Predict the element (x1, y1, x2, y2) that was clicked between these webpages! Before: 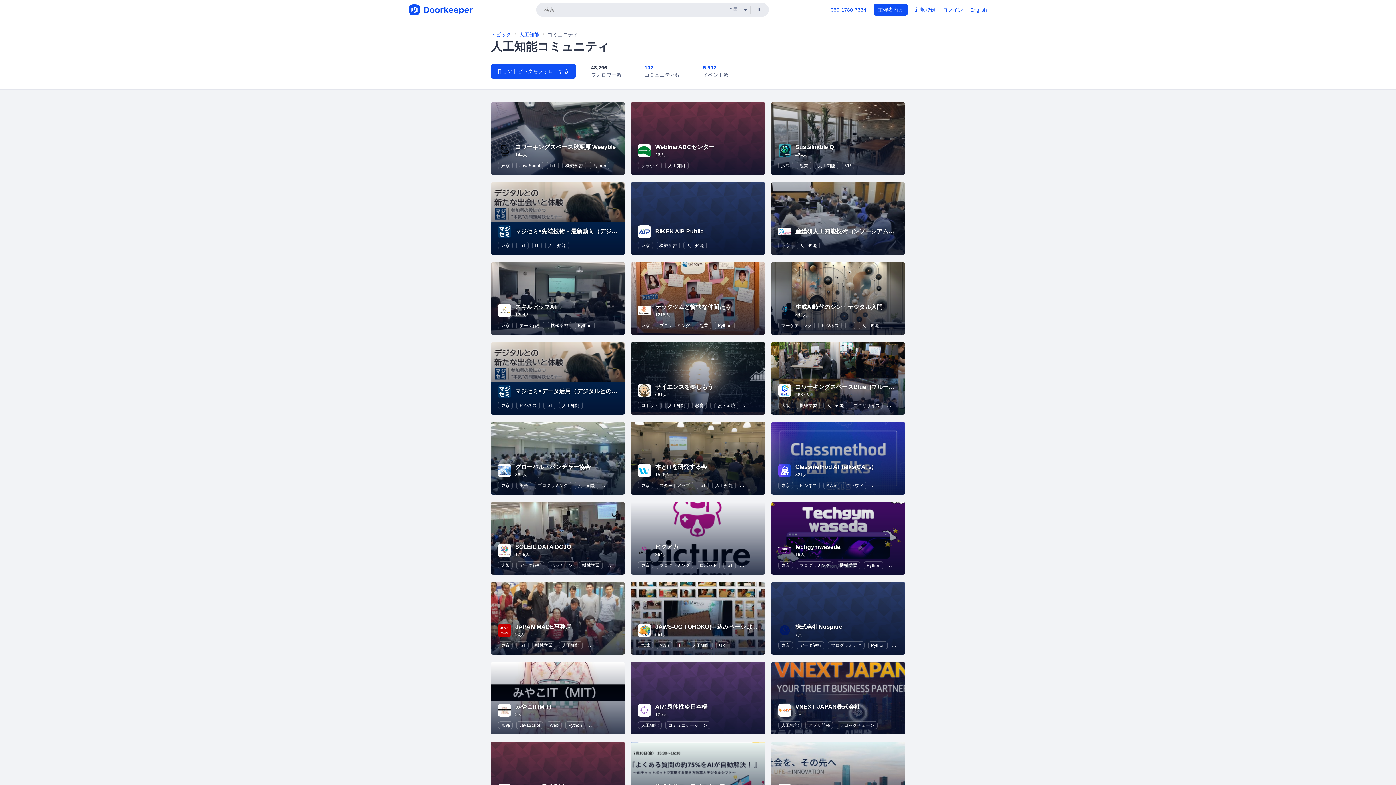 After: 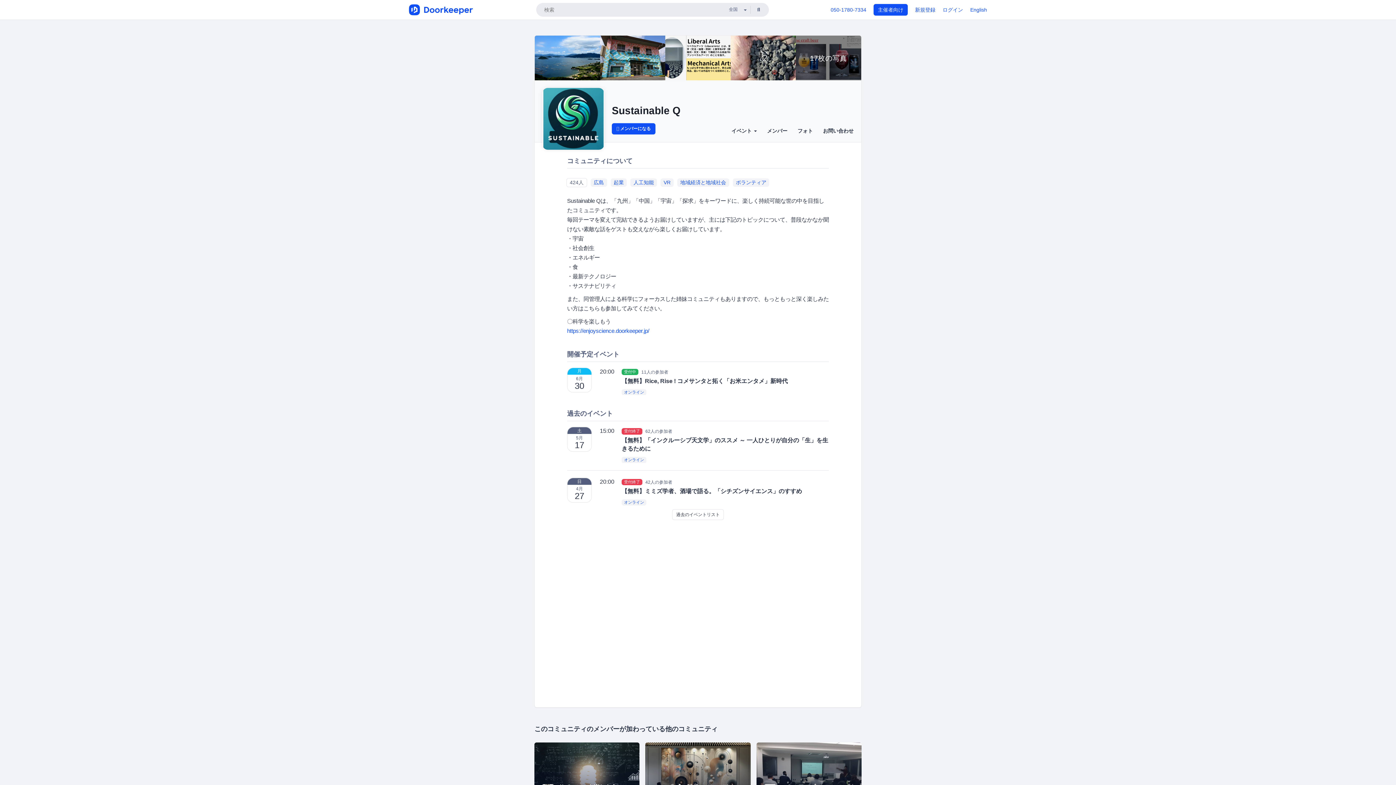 Action: bbox: (778, 147, 791, 153)